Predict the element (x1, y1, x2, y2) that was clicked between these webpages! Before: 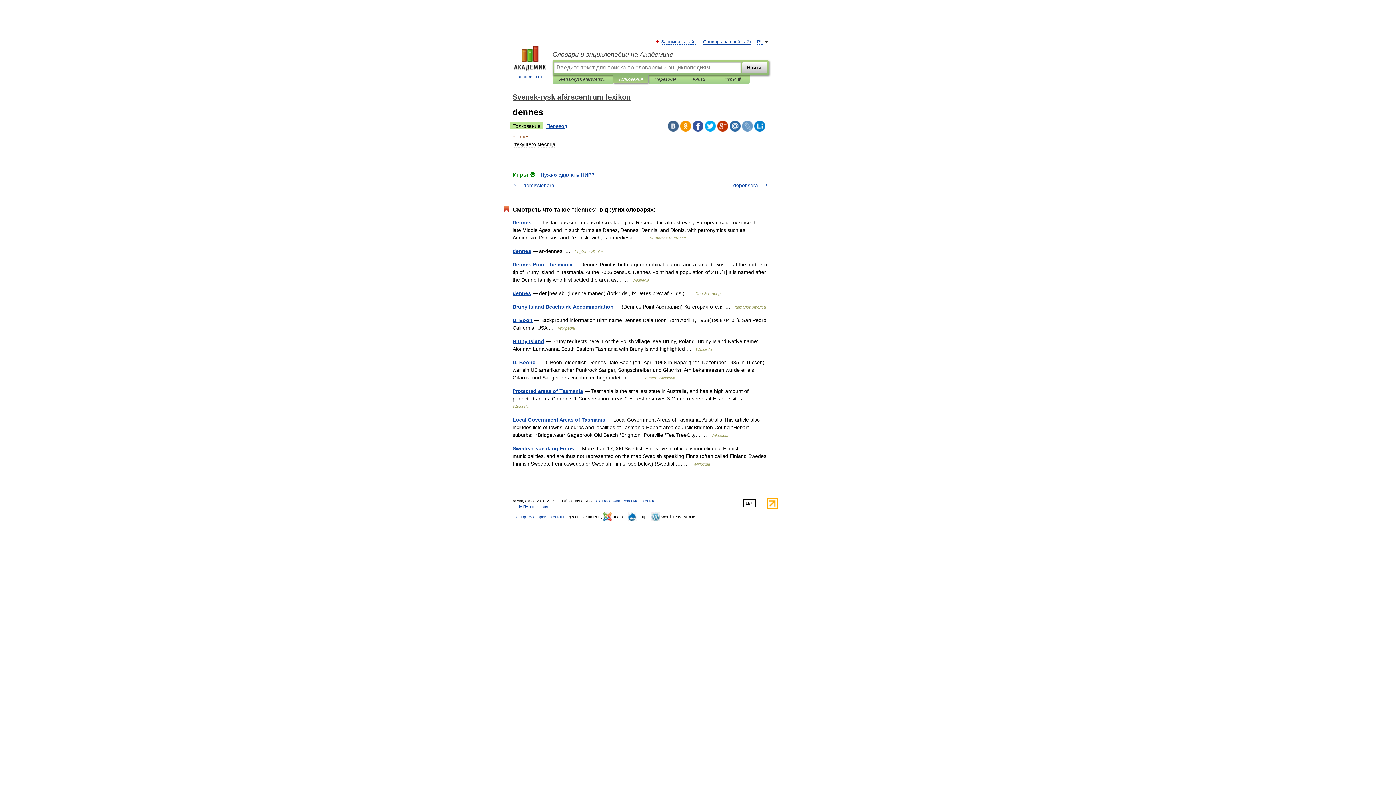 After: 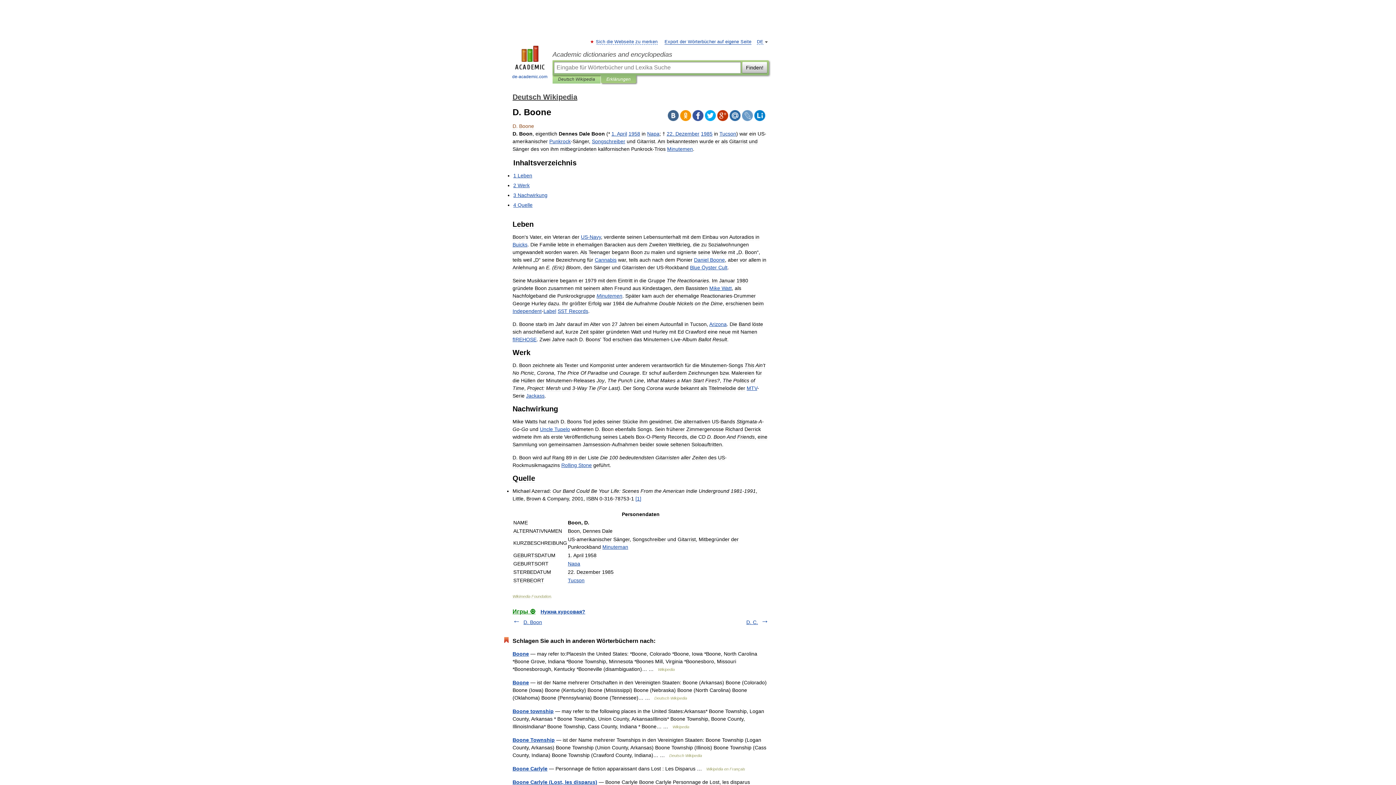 Action: bbox: (512, 359, 535, 365) label: D. Boone